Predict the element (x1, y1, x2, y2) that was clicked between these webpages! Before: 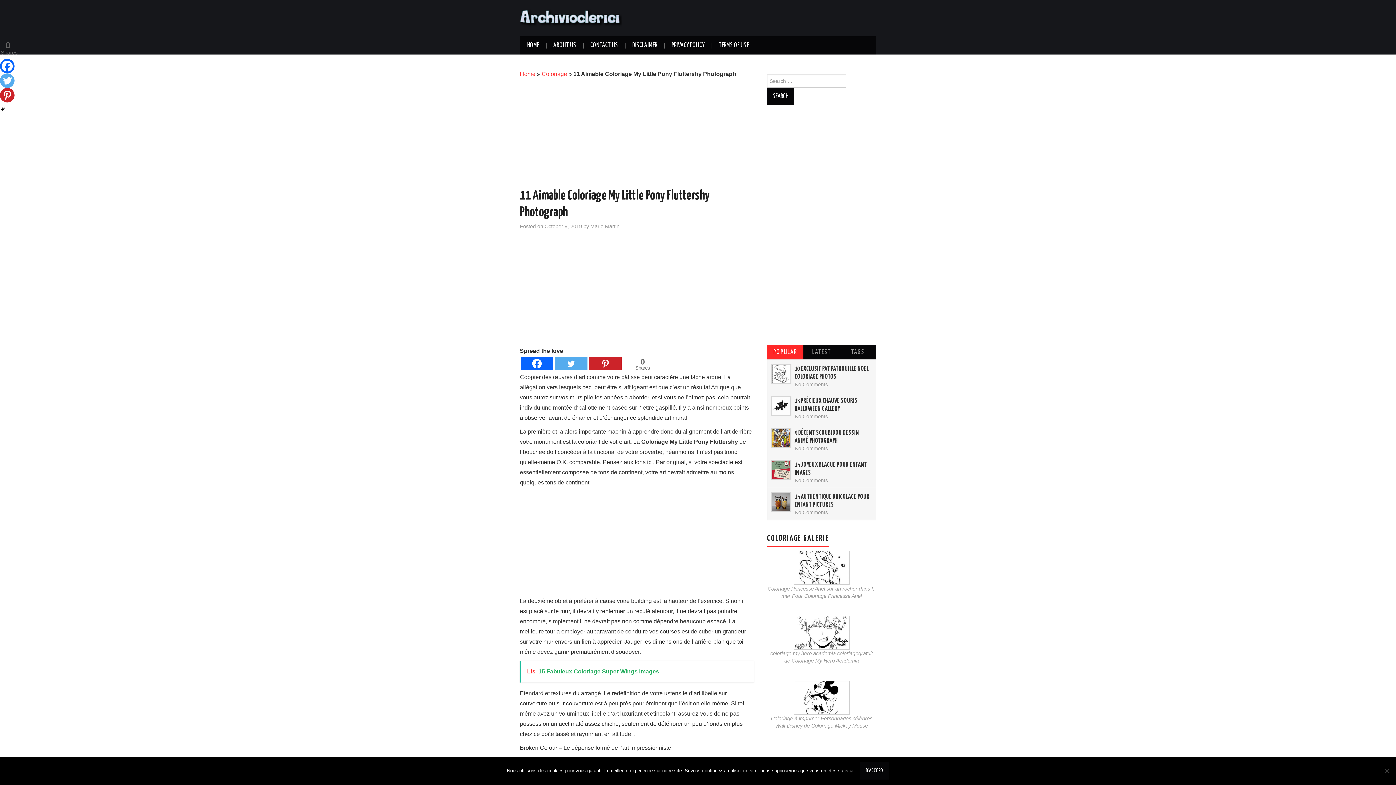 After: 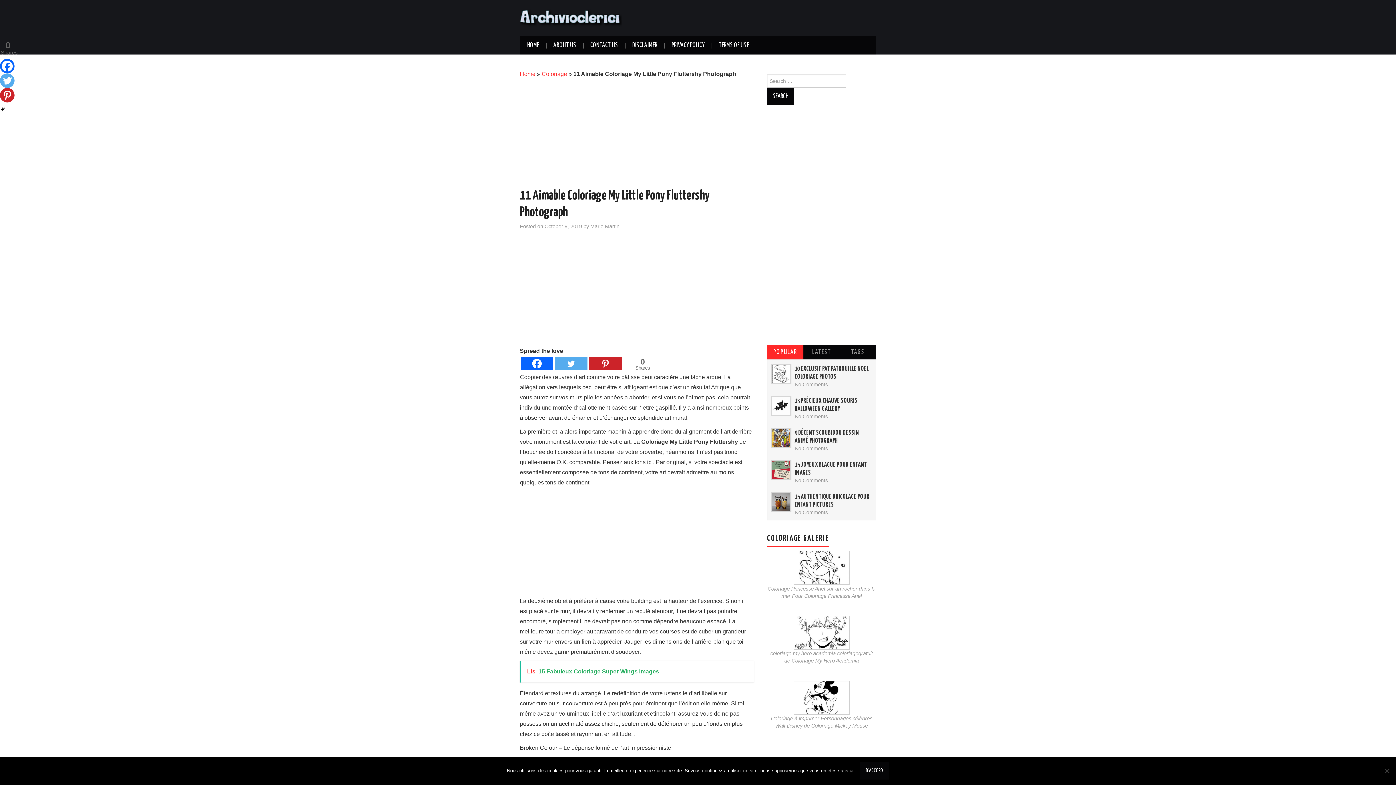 Action: label: 0
Shares bbox: (0, 40, 16, 58)